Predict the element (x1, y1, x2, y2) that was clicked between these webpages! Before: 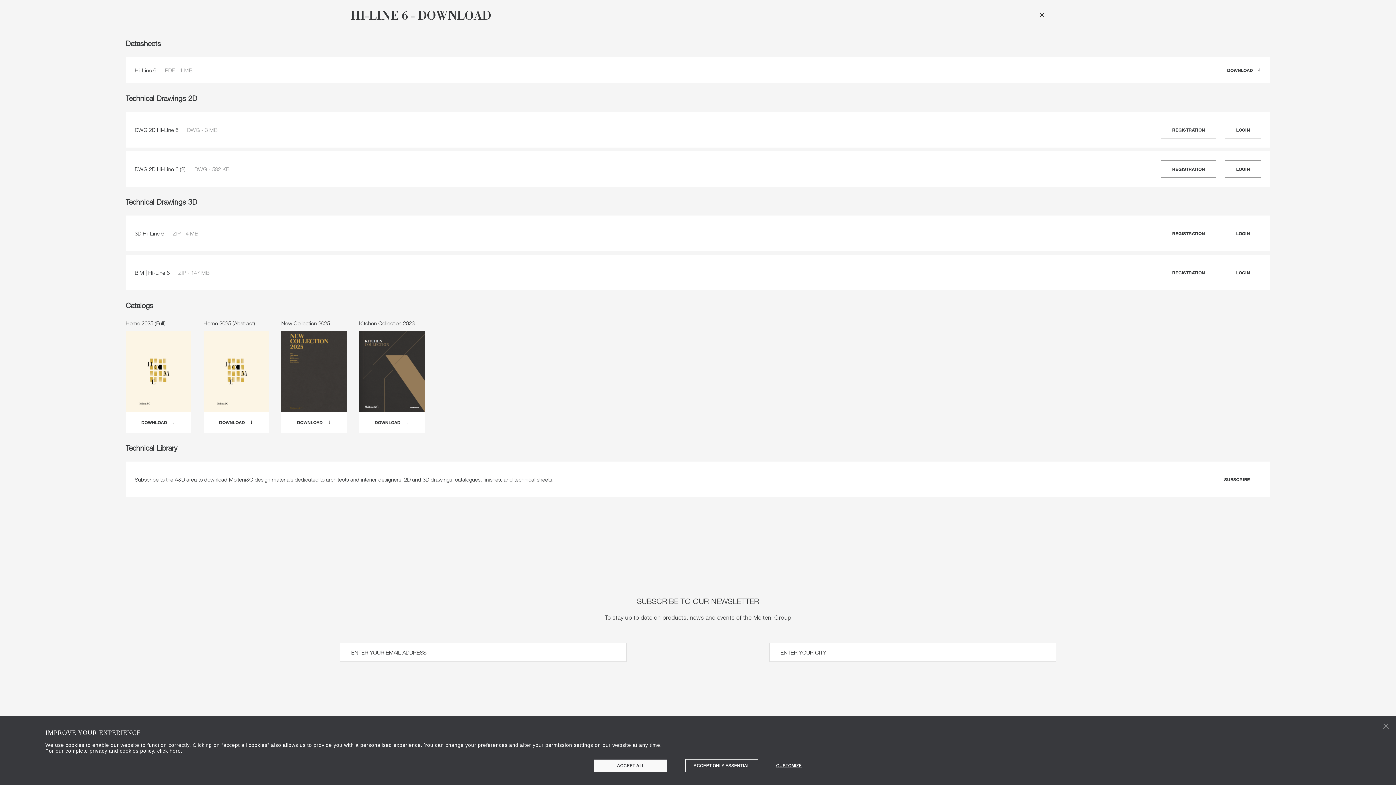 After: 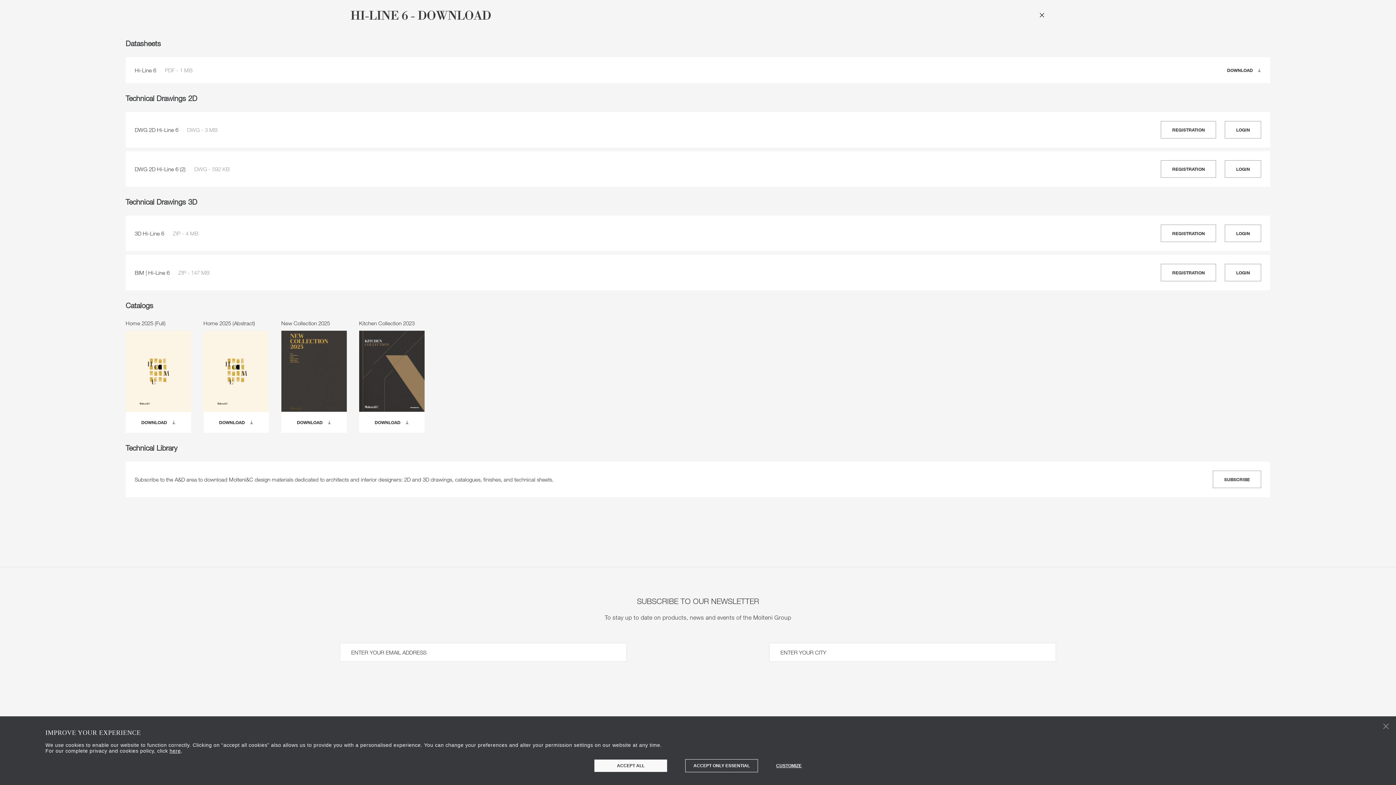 Action: label: DOWNLOAD  bbox: (1227, 67, 1261, 73)